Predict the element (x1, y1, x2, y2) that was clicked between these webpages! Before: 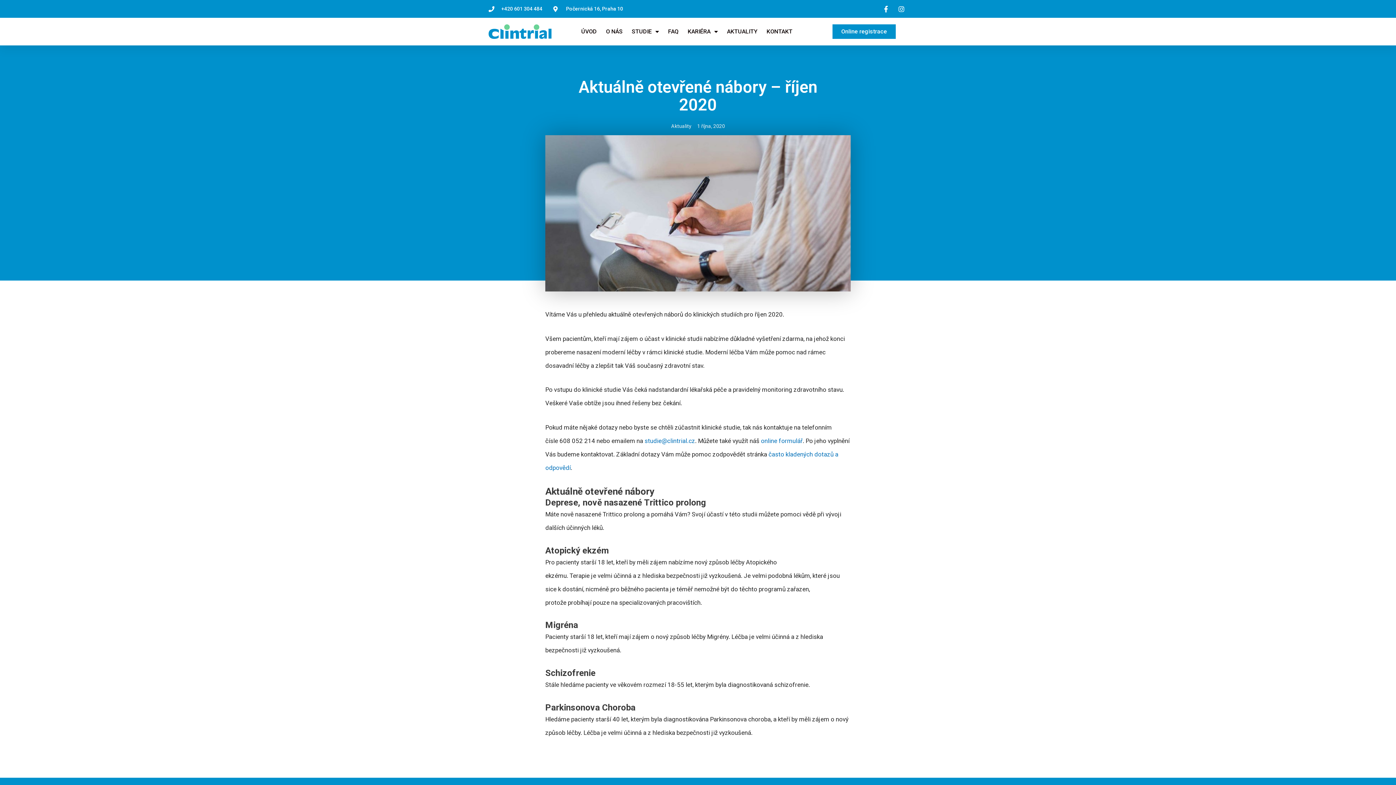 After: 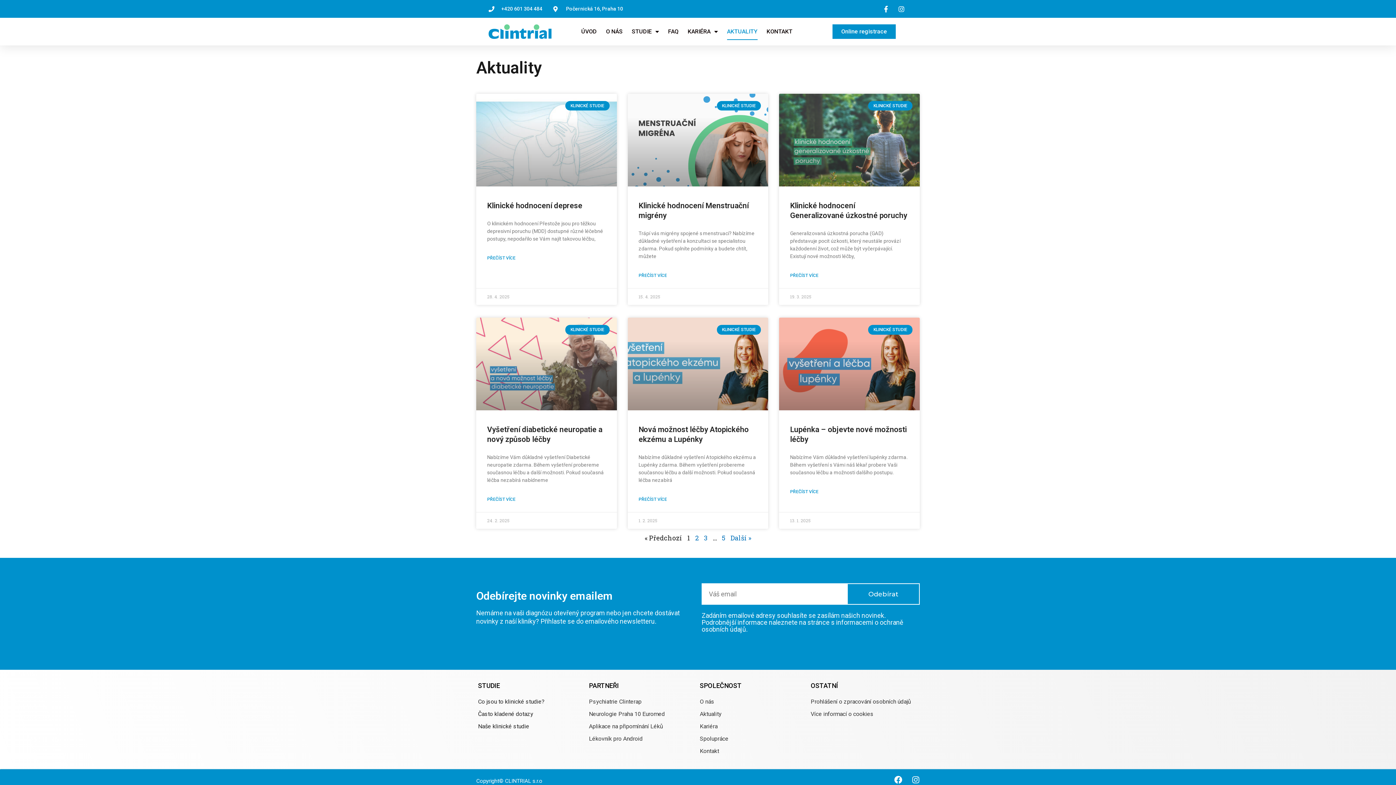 Action: bbox: (727, 23, 757, 40) label: AKTUALITY